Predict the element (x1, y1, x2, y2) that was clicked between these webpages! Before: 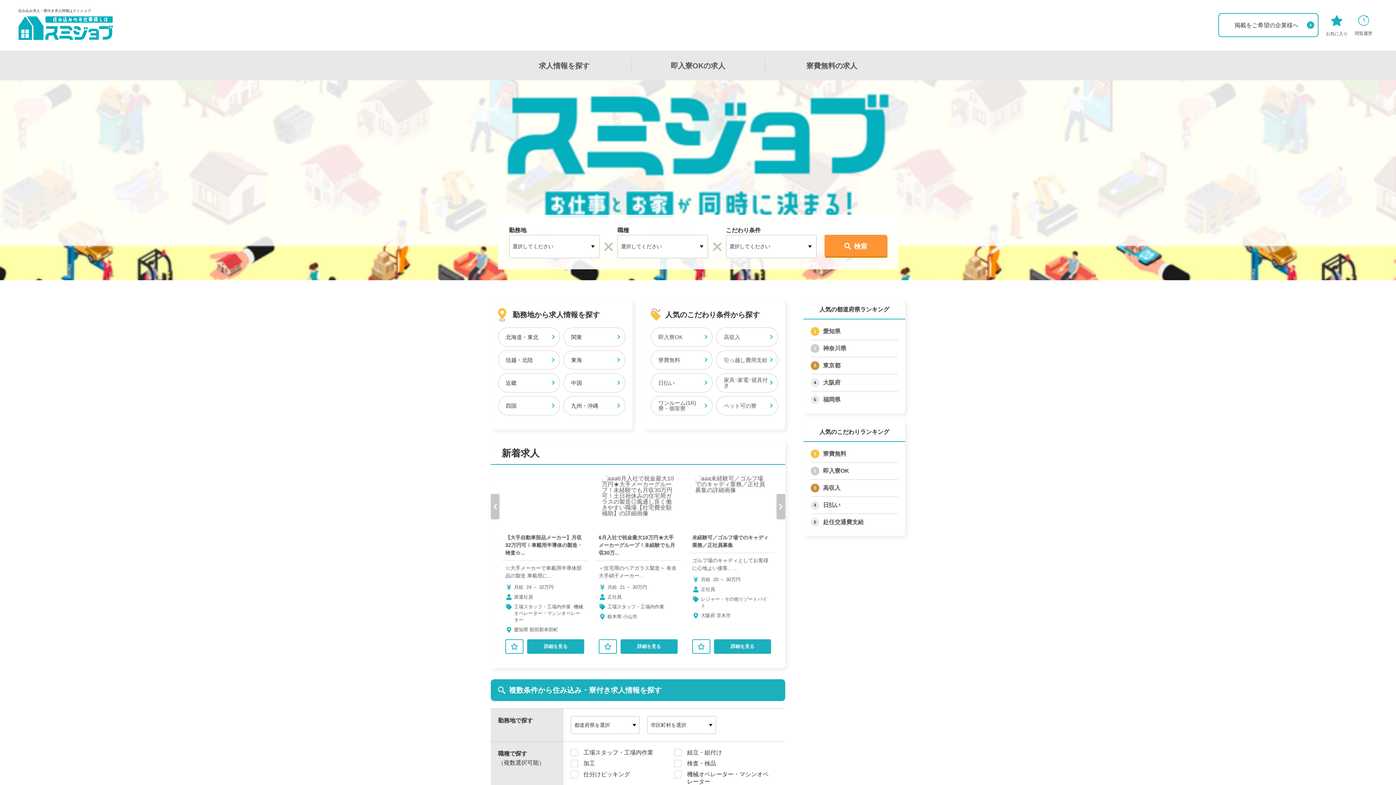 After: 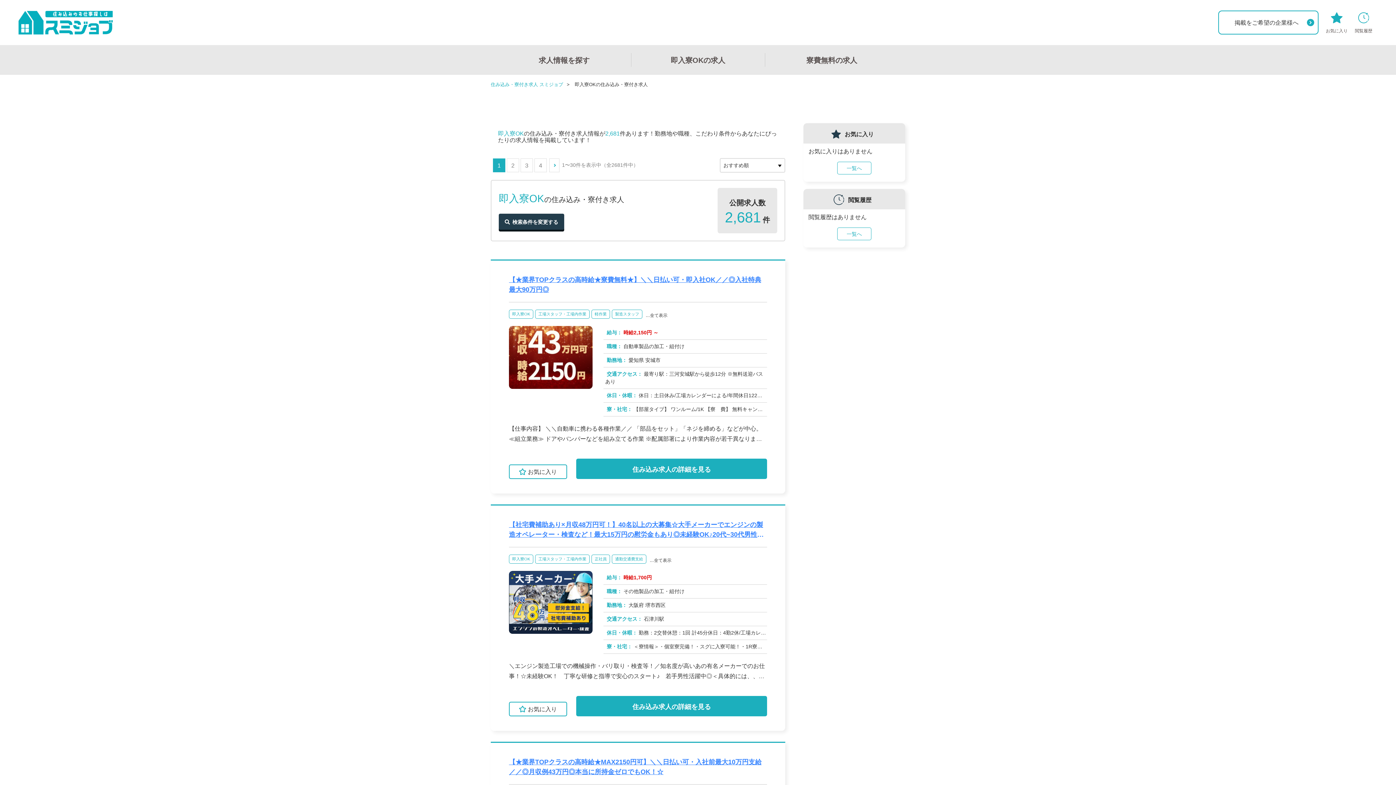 Action: label: 即入寮OKの求人 bbox: (631, 50, 765, 80)